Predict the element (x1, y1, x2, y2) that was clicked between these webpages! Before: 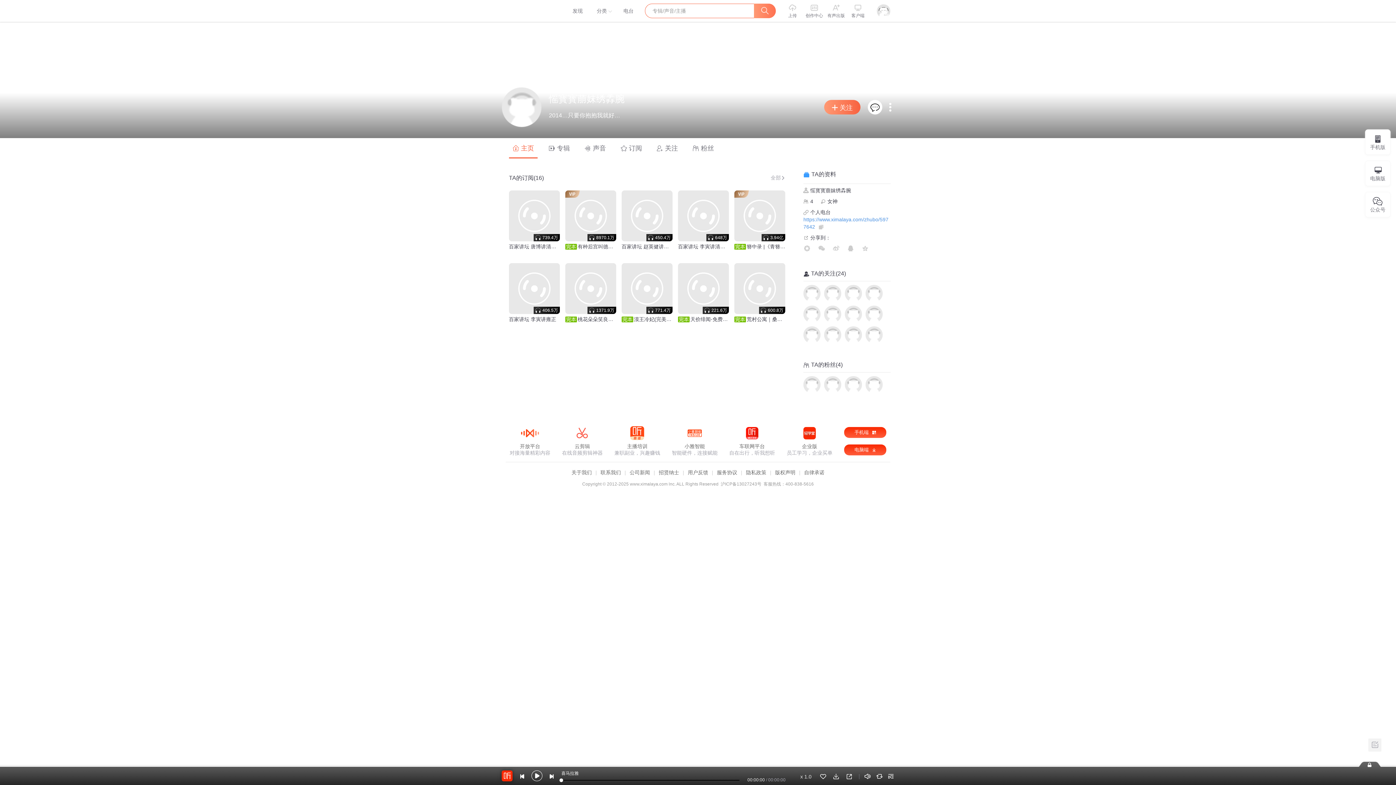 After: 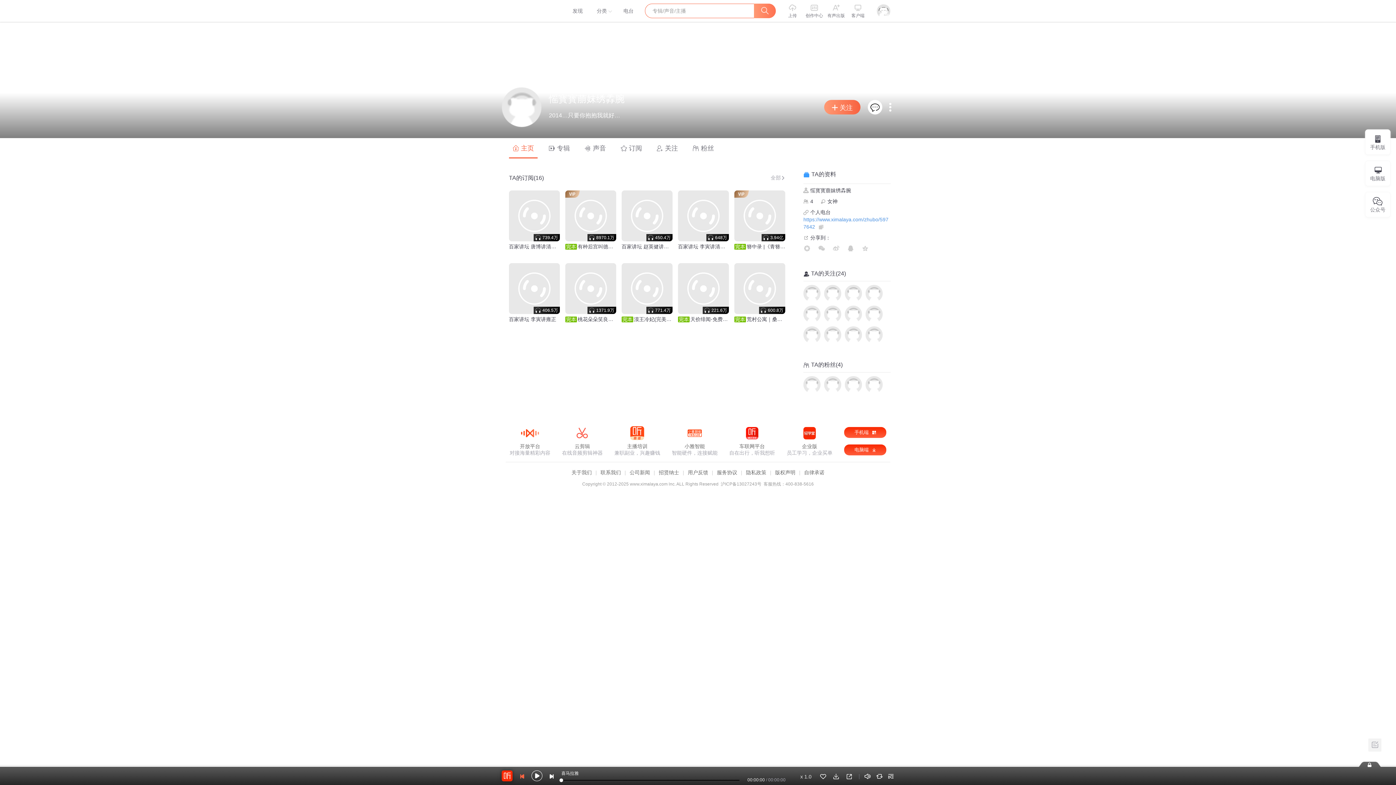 Action: bbox: (520, 773, 524, 779)